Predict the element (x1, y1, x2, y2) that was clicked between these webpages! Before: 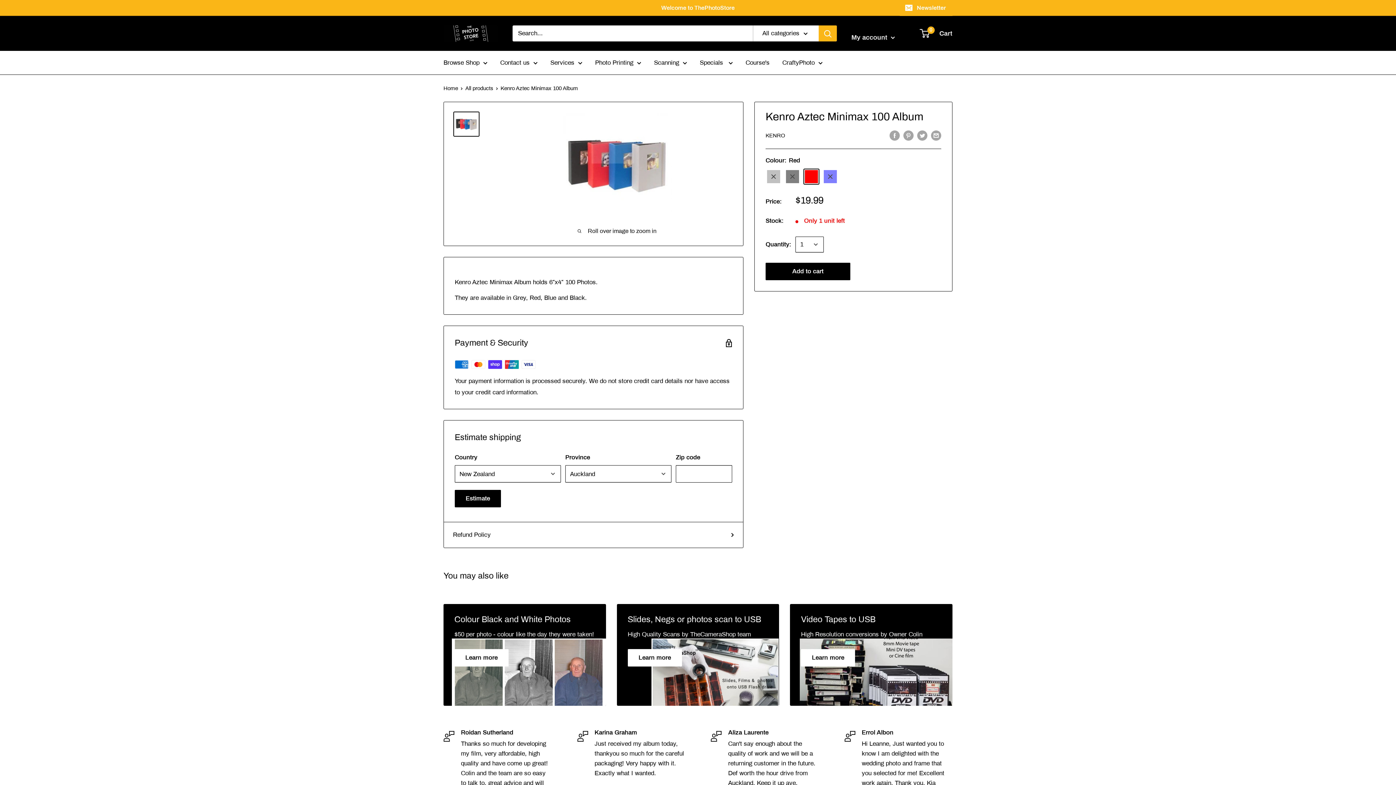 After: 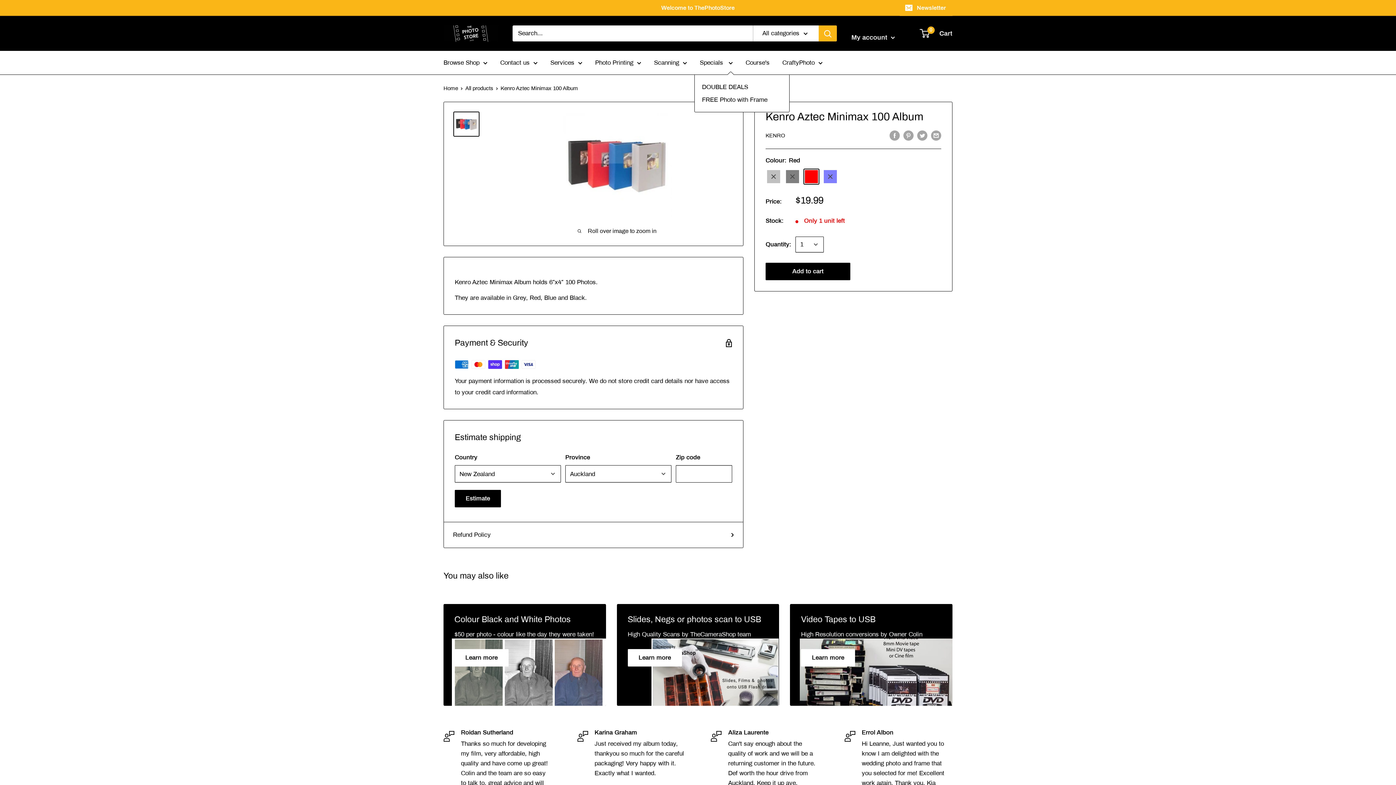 Action: bbox: (700, 57, 733, 68) label: Specials 